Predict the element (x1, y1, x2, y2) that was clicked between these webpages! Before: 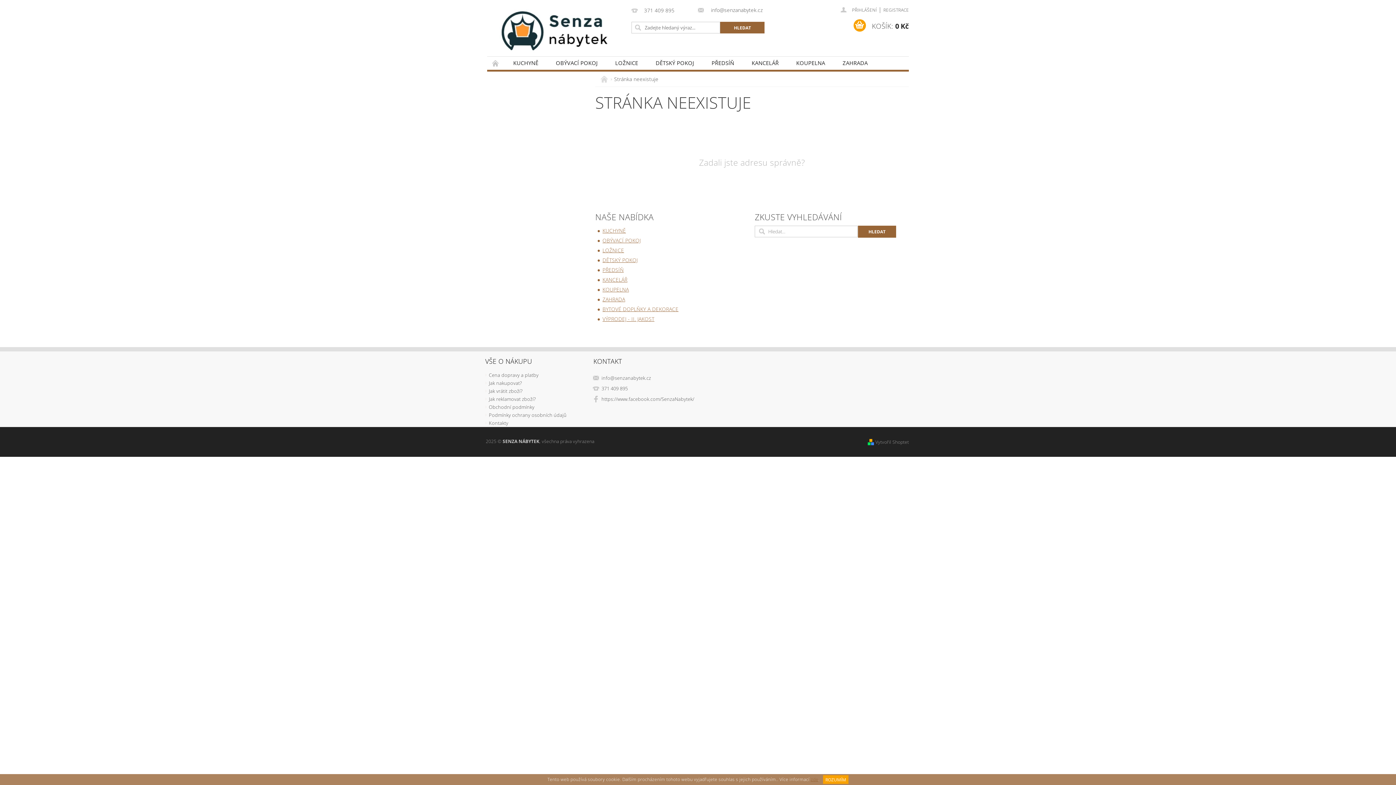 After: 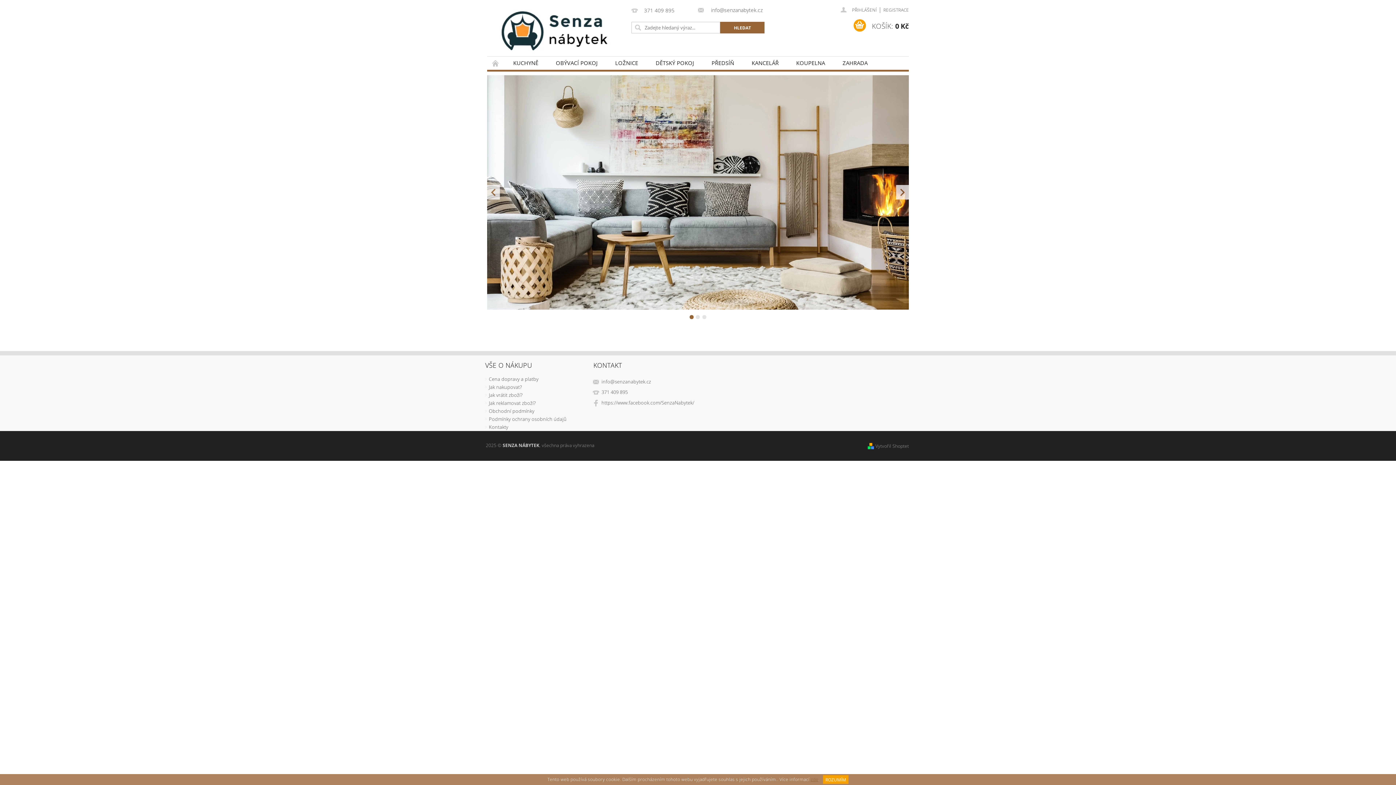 Action: bbox: (487, 56, 504, 69) label: ÚVODNÍ STRÁNKA